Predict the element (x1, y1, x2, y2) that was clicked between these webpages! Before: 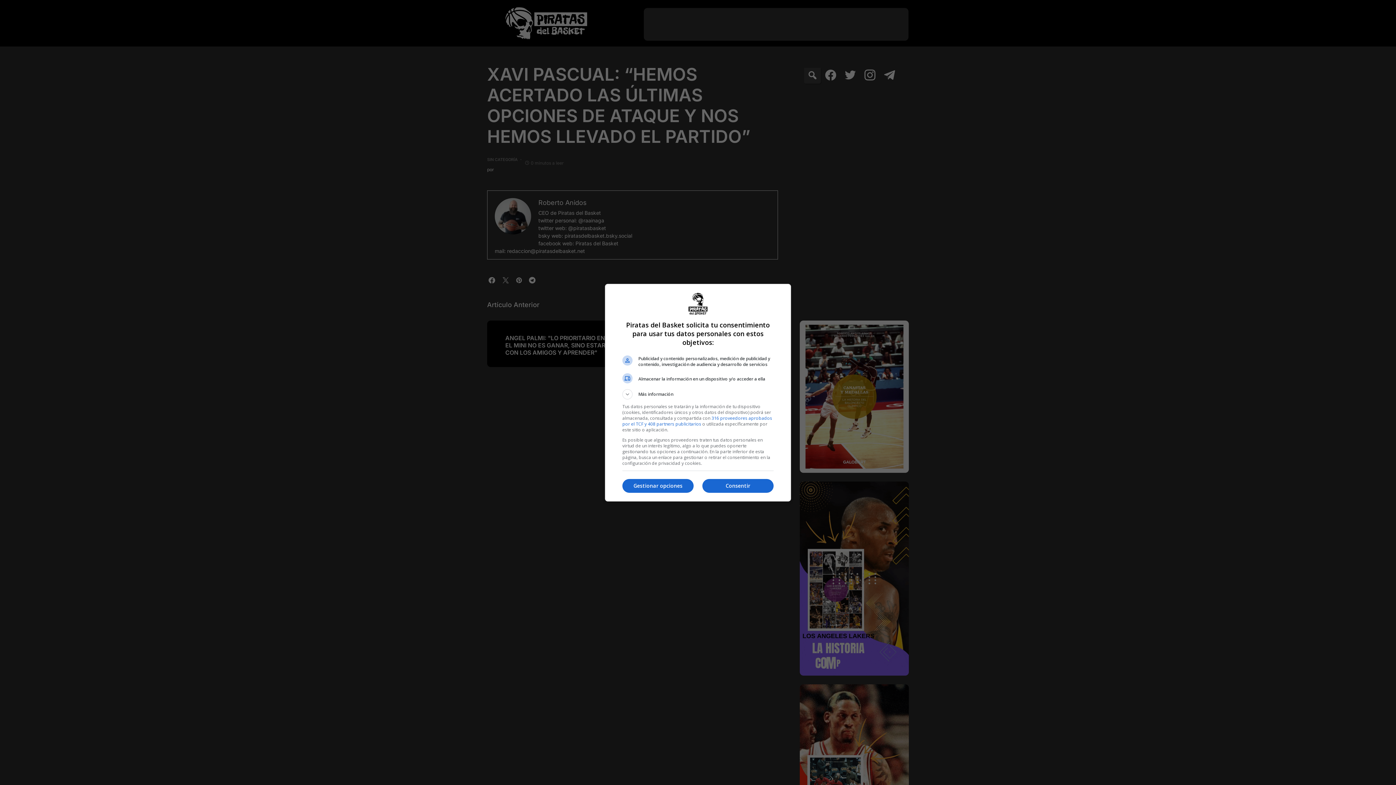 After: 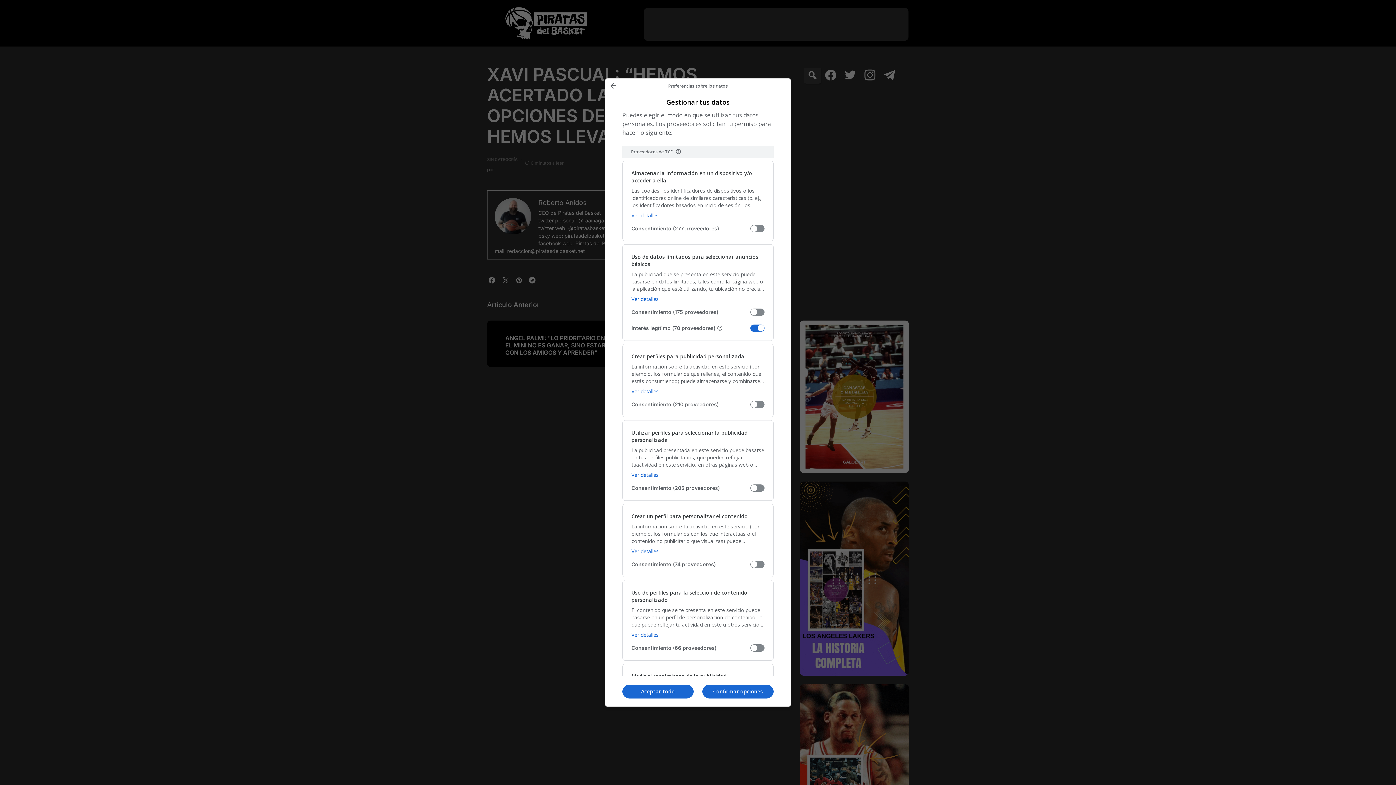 Action: label: Gestionar opciones bbox: (622, 479, 693, 493)